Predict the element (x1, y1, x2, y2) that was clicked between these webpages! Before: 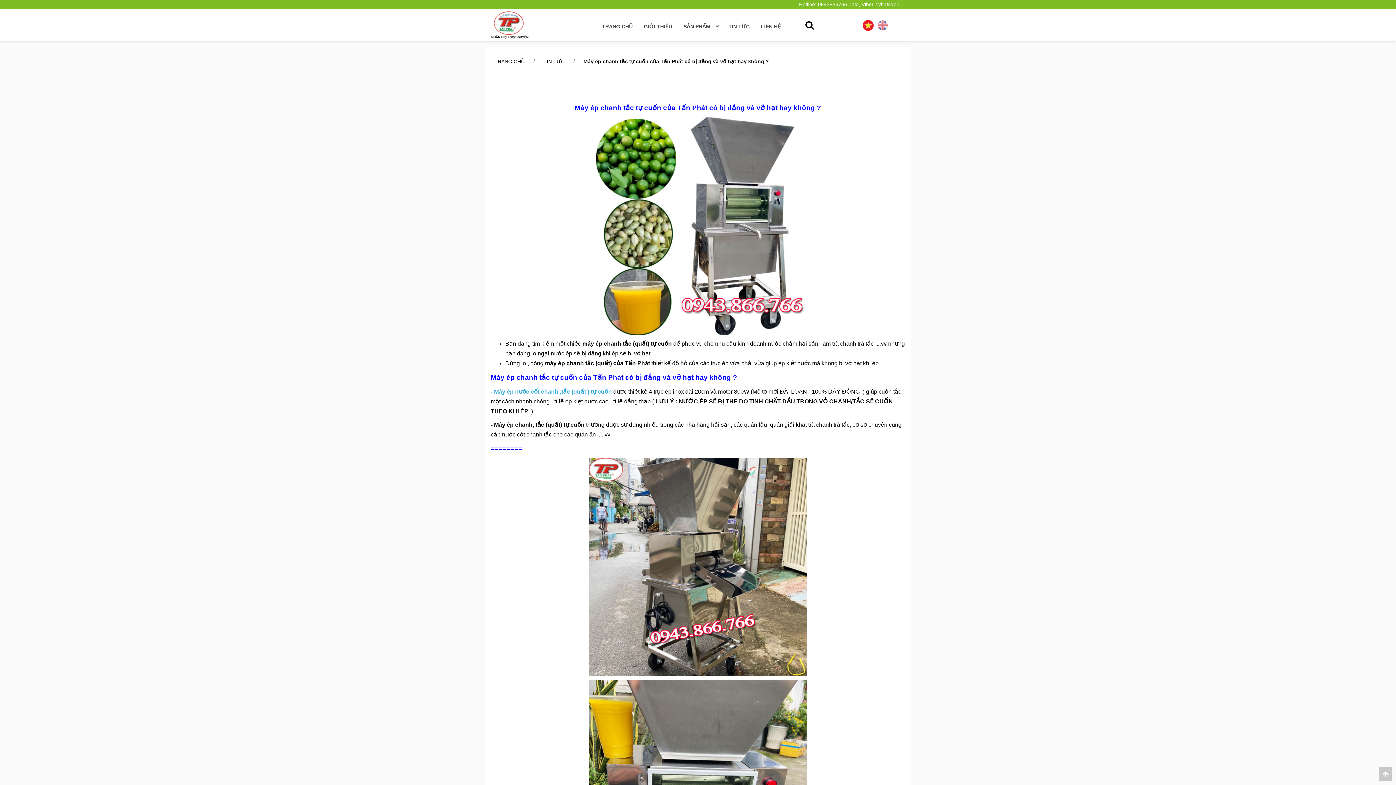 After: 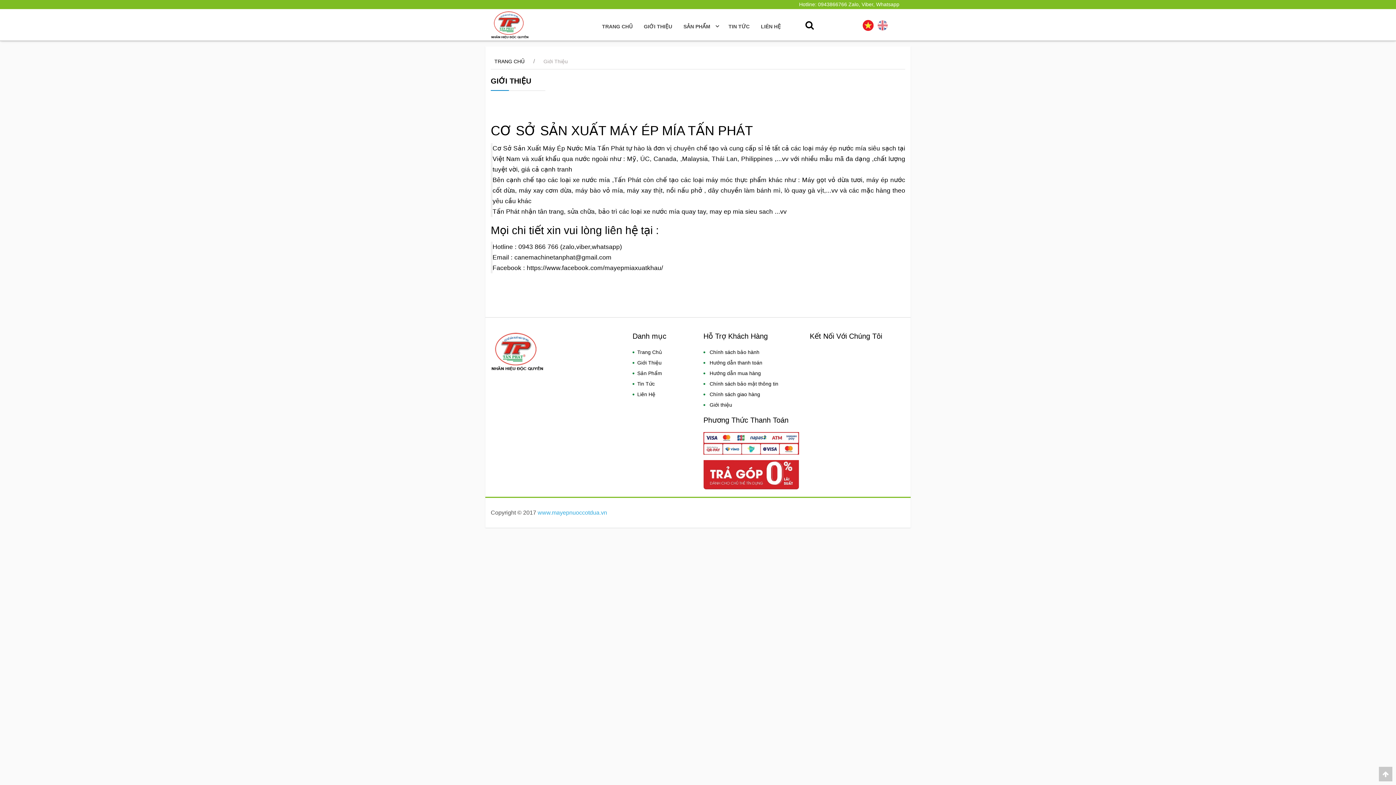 Action: label: GIỚI THIỆU bbox: (639, 12, 677, 40)